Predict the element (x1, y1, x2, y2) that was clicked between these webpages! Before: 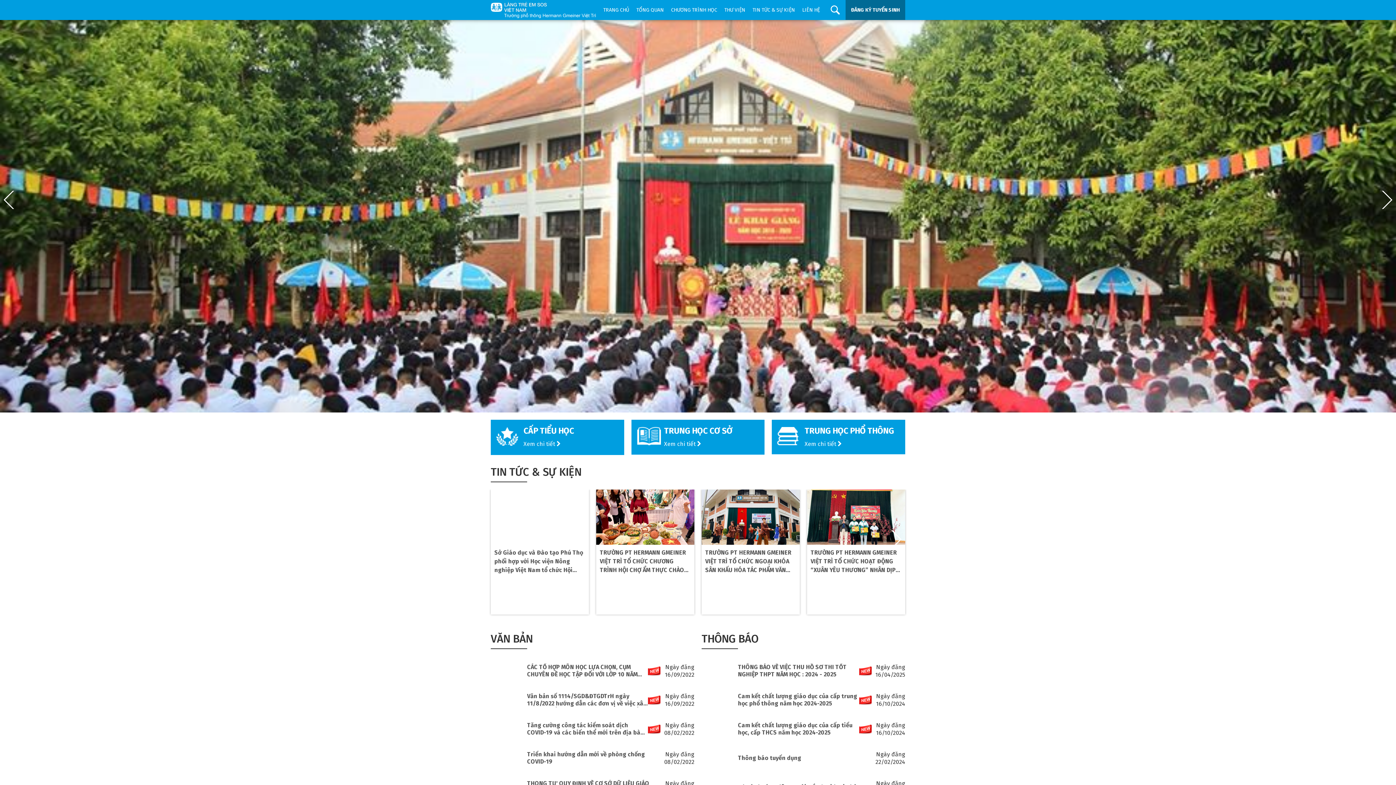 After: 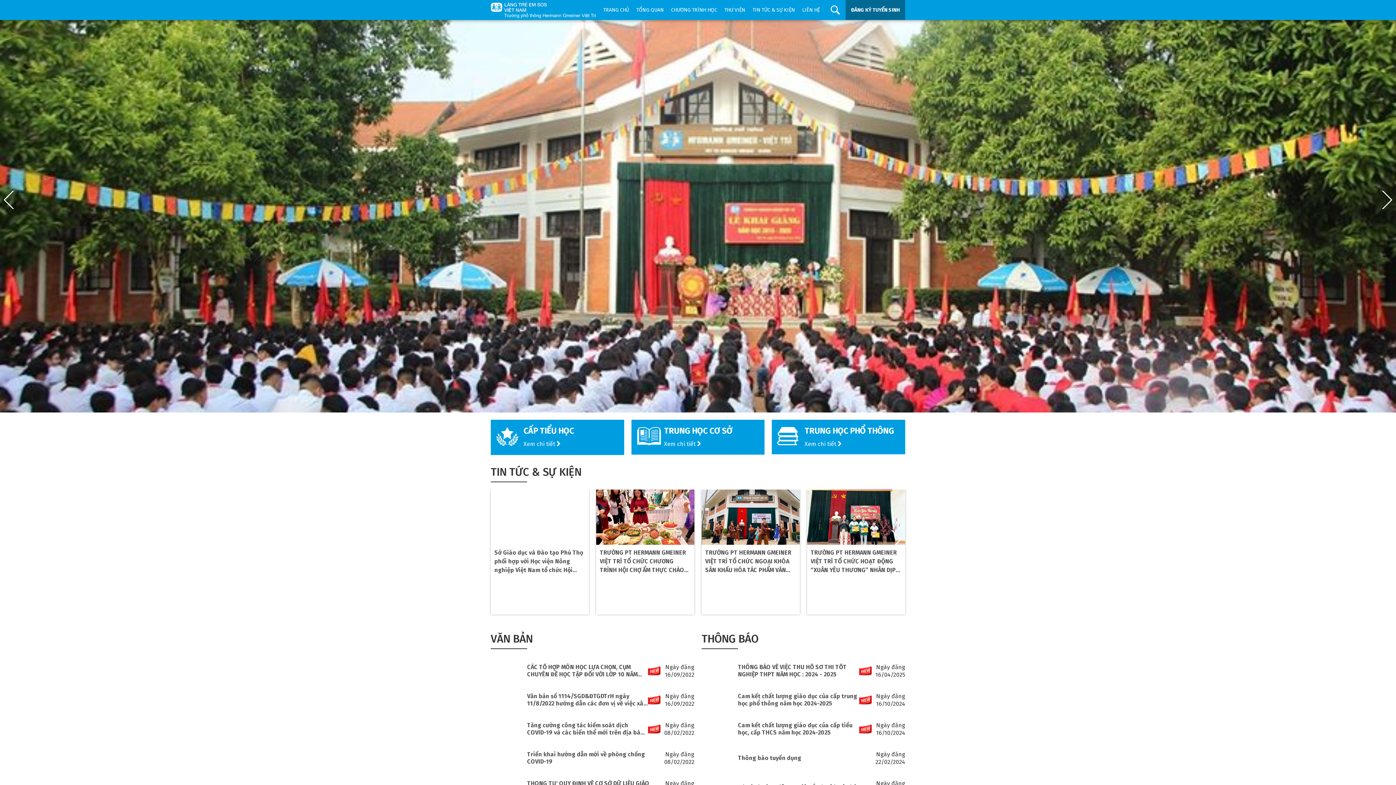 Action: label: ‹ bbox: (494, 530, 505, 548)